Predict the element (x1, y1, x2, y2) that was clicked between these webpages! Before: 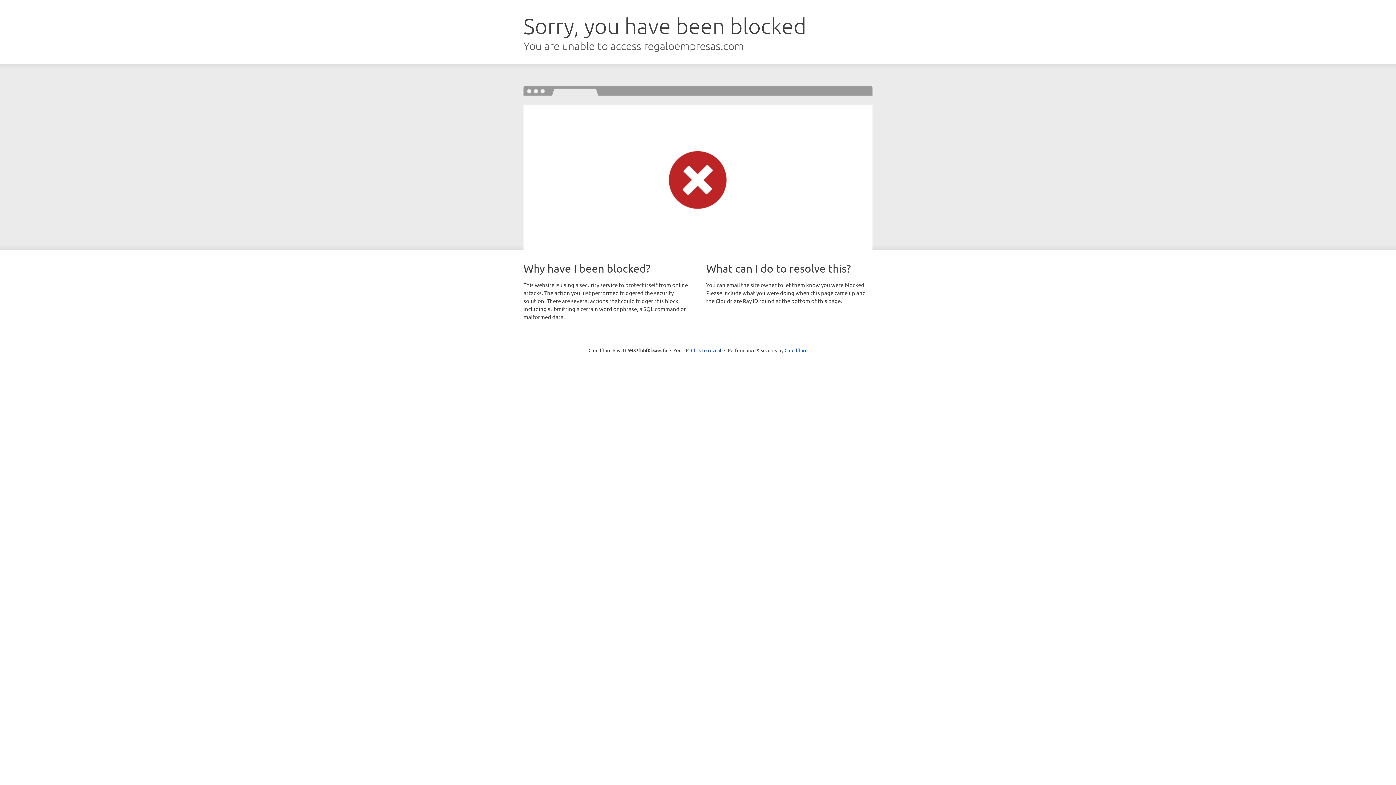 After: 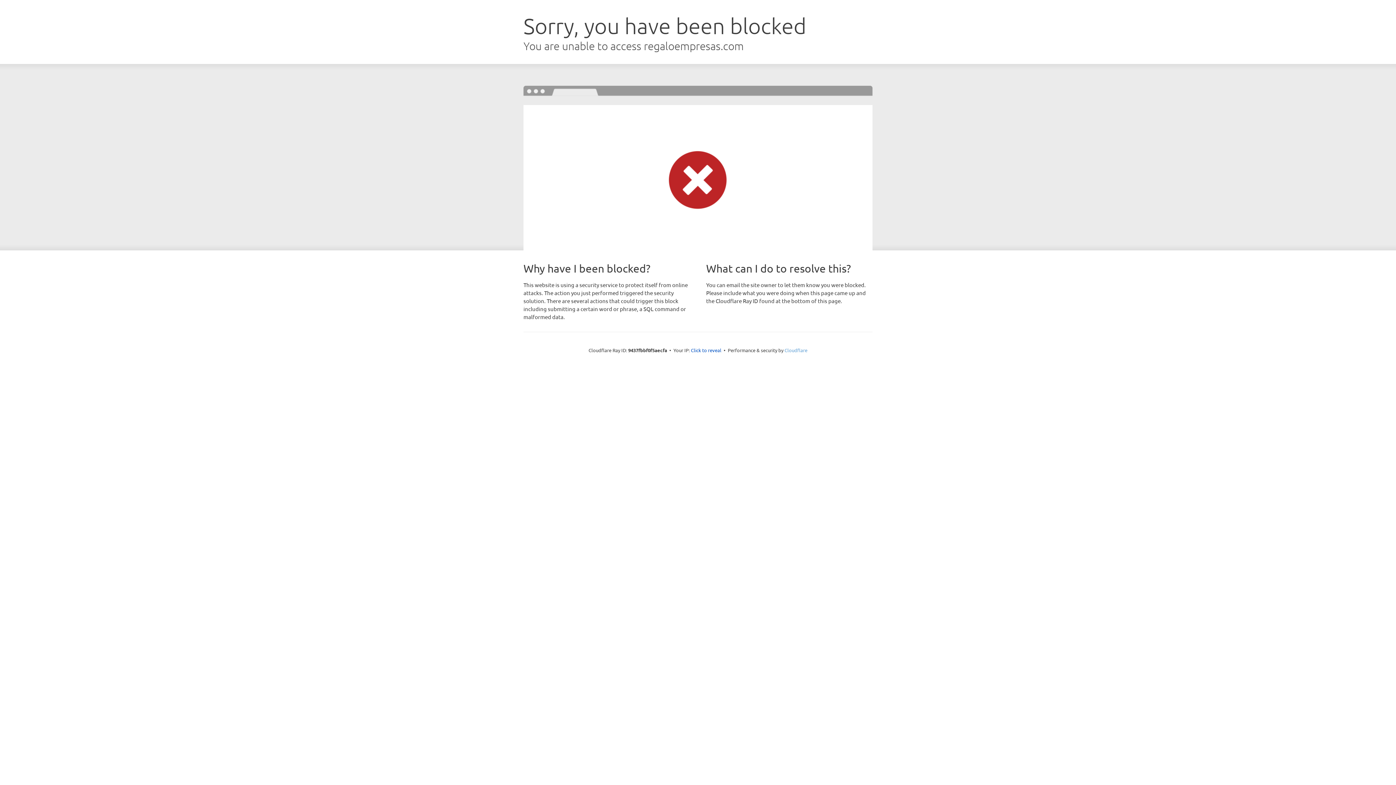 Action: label: Cloudflare bbox: (784, 347, 807, 353)